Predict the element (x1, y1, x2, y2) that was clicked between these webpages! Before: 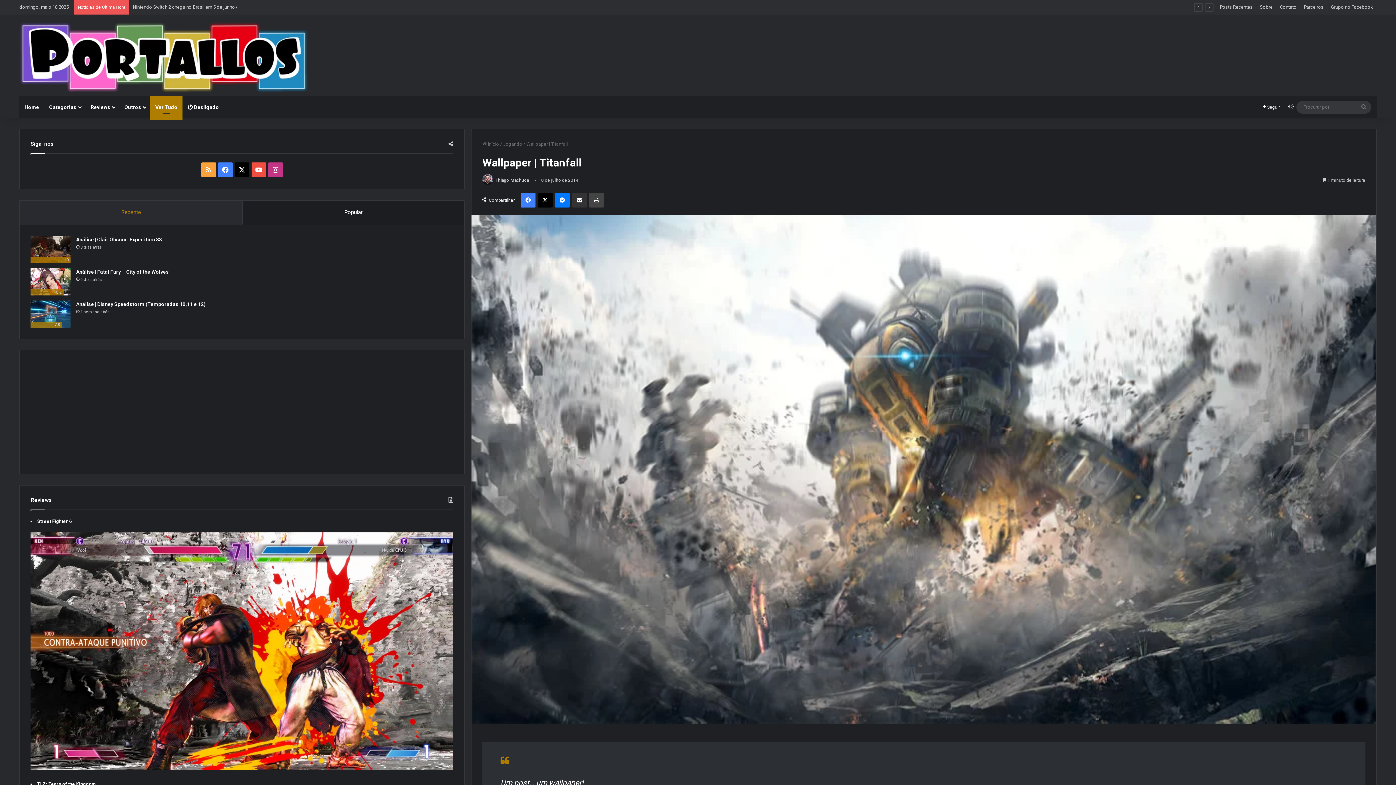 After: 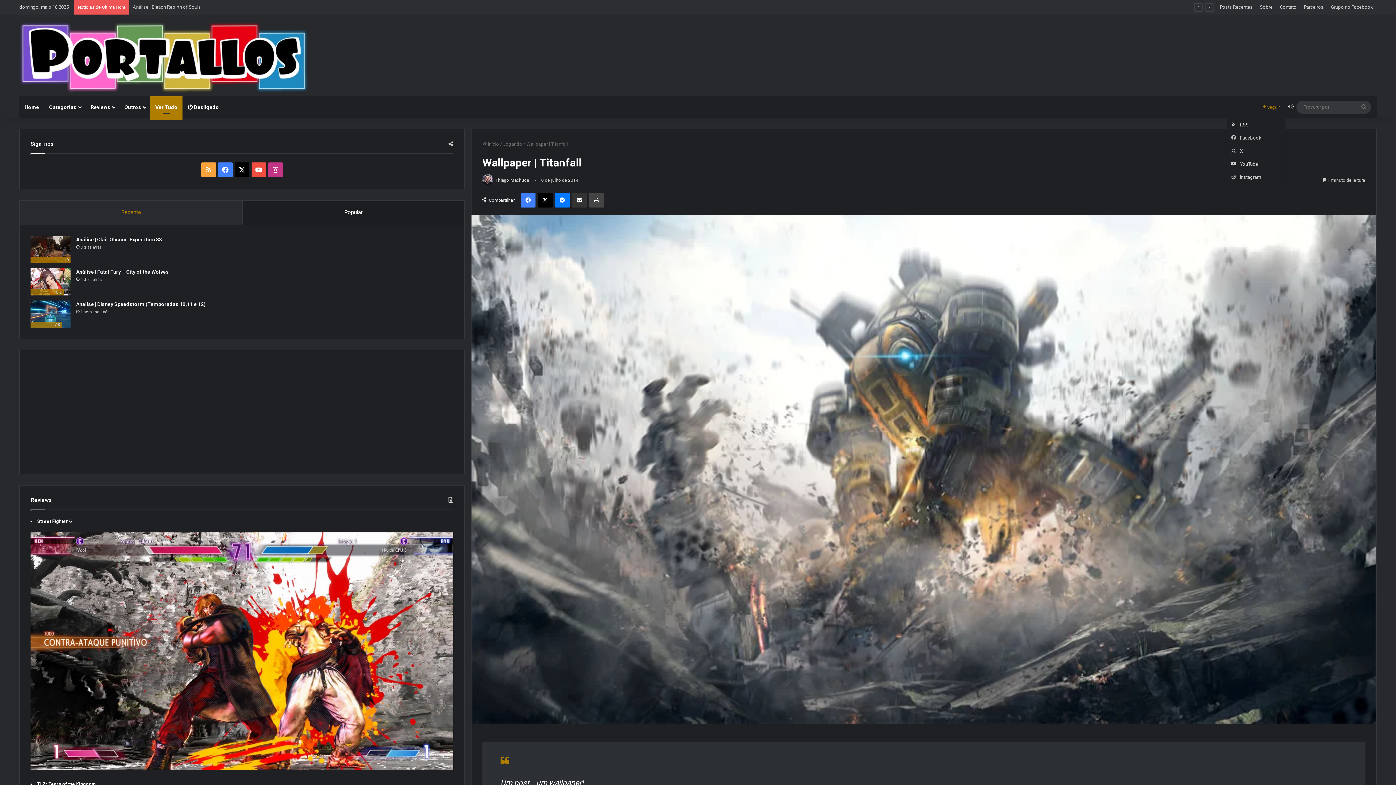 Action: label:  Seguir bbox: (1257, 96, 1285, 118)